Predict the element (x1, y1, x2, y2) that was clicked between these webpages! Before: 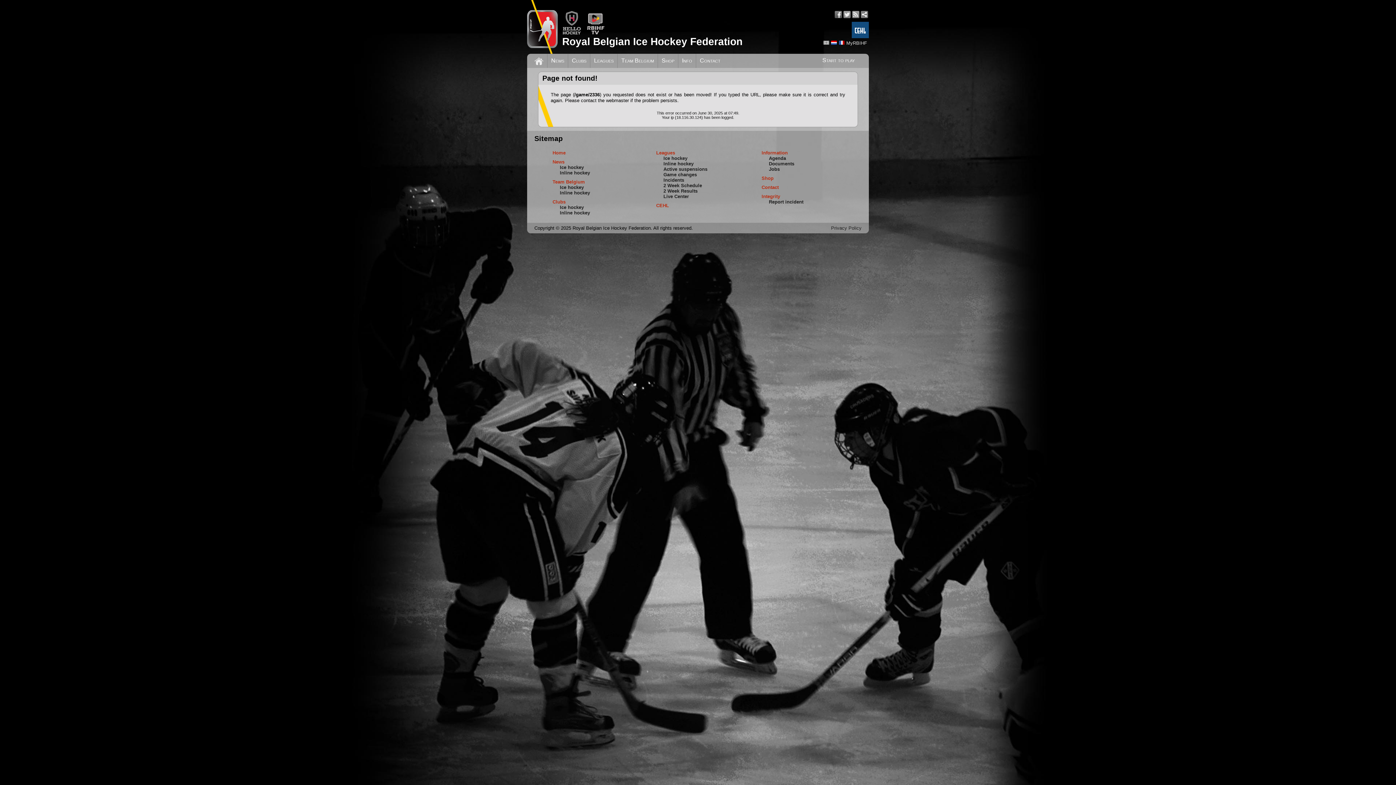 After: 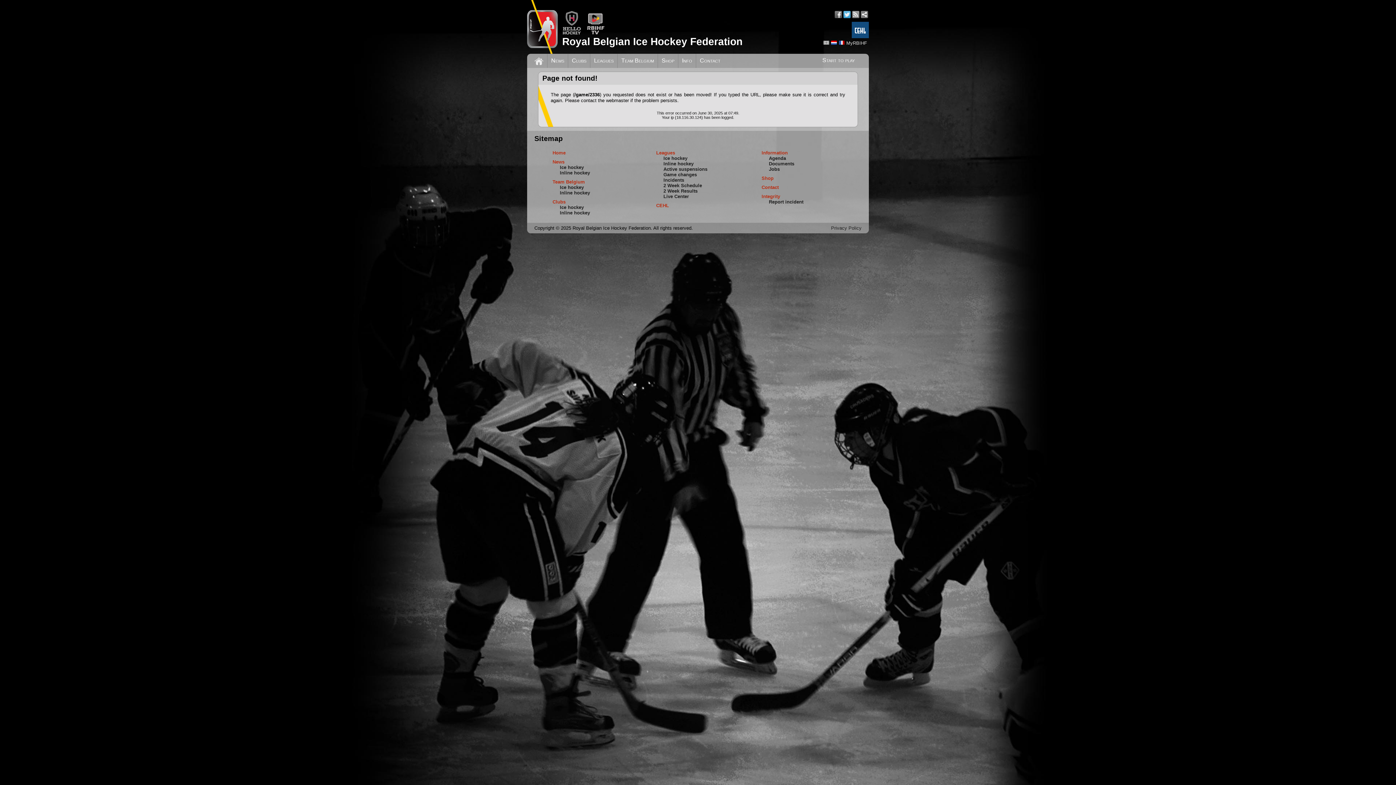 Action: bbox: (843, 10, 850, 18)